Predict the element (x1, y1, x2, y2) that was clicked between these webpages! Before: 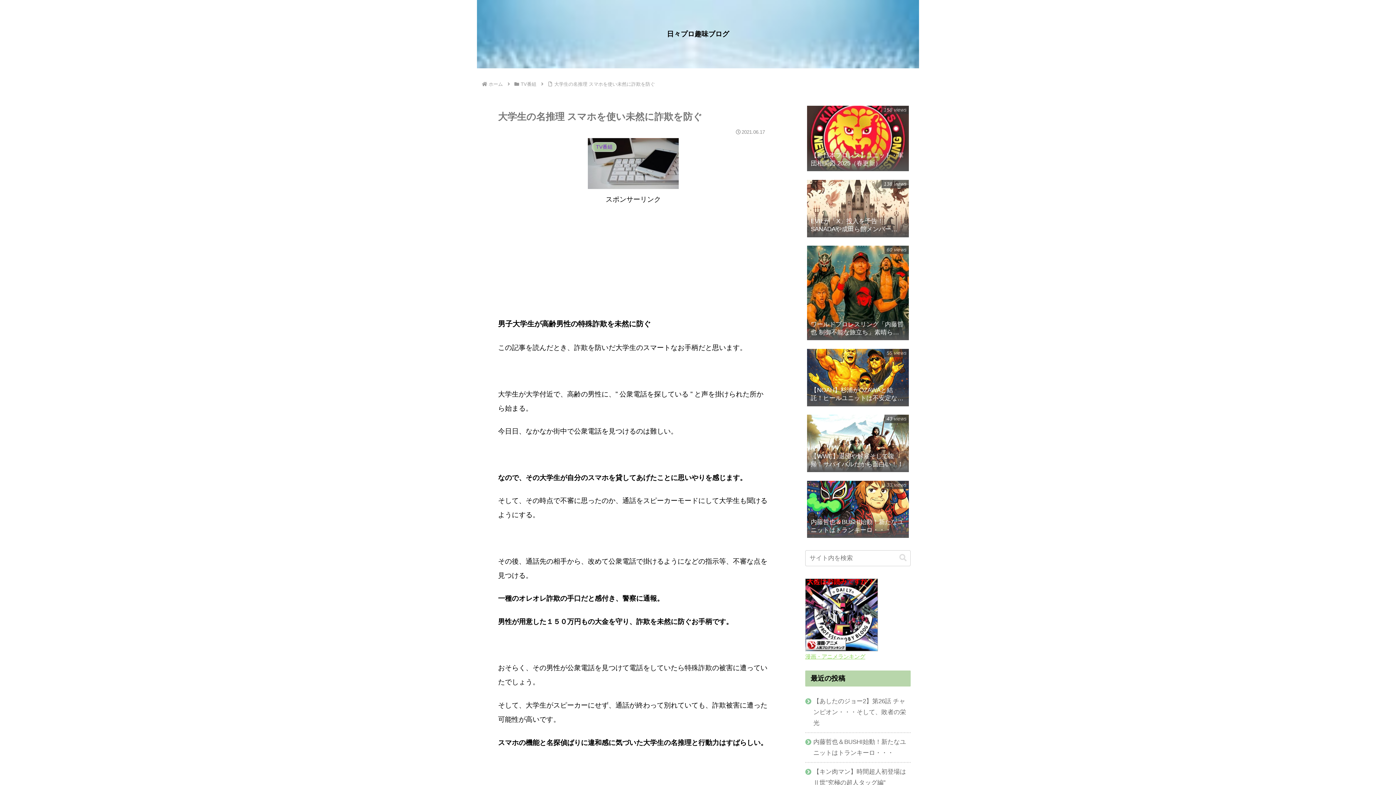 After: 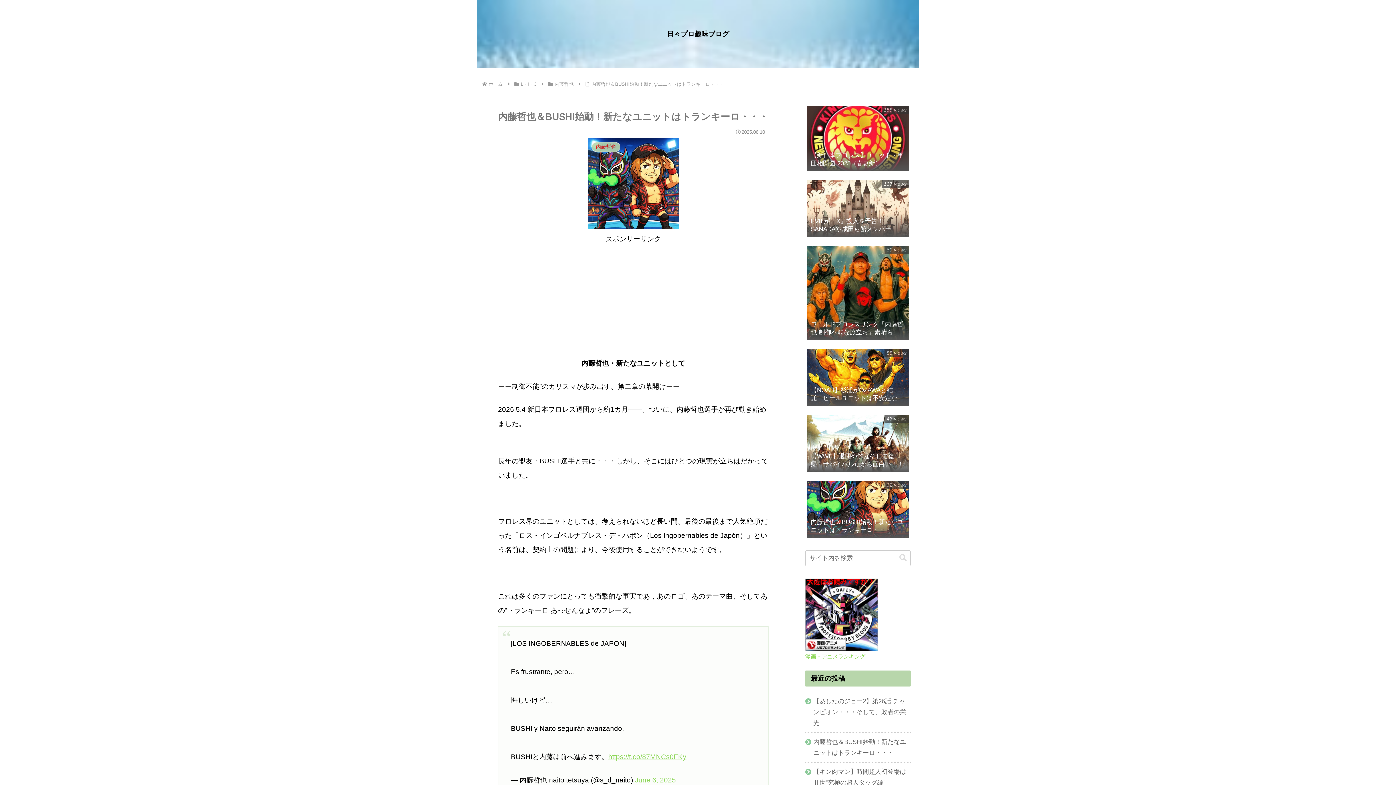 Action: bbox: (805, 478, 910, 542) label: 内藤哲也＆BUSHI始動！新たなユニットはトランキーロ・・・
33 views